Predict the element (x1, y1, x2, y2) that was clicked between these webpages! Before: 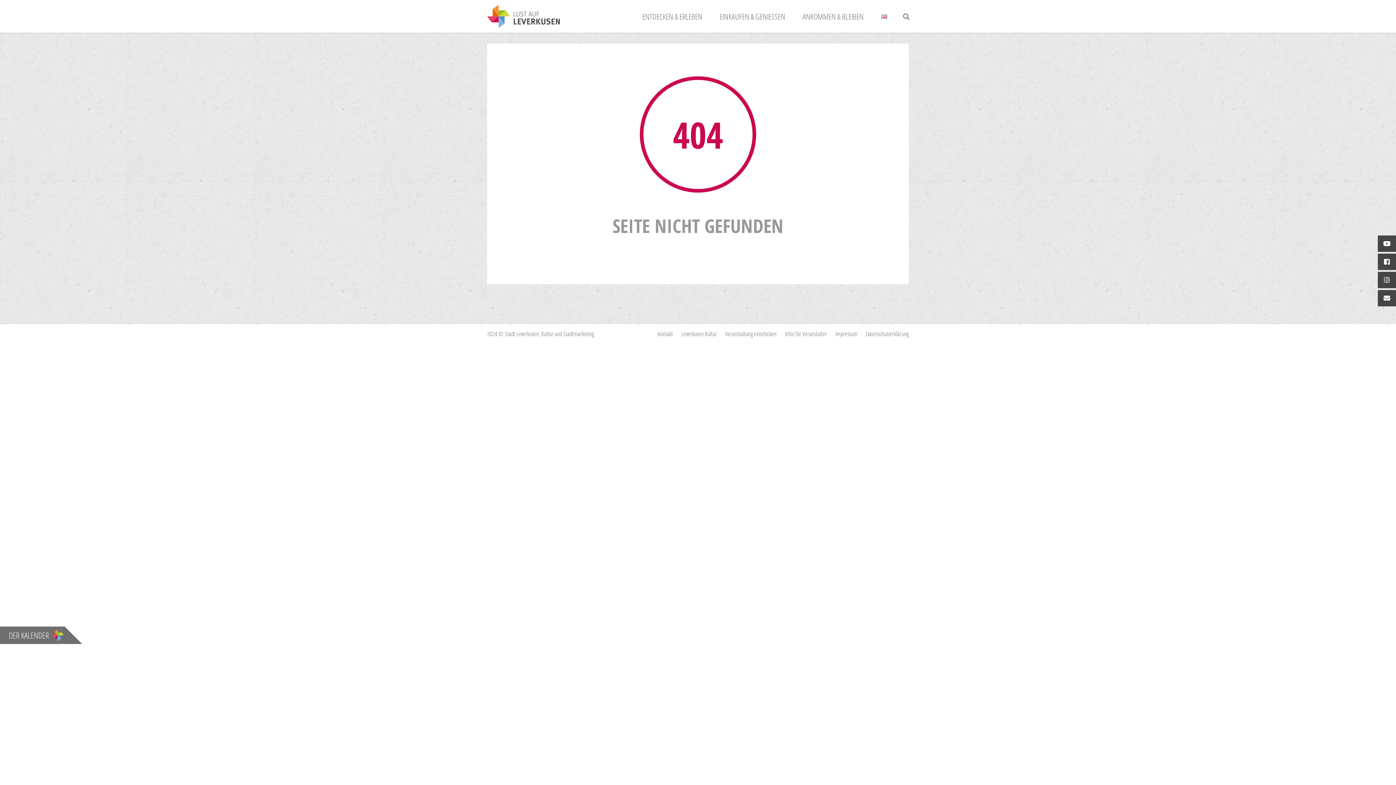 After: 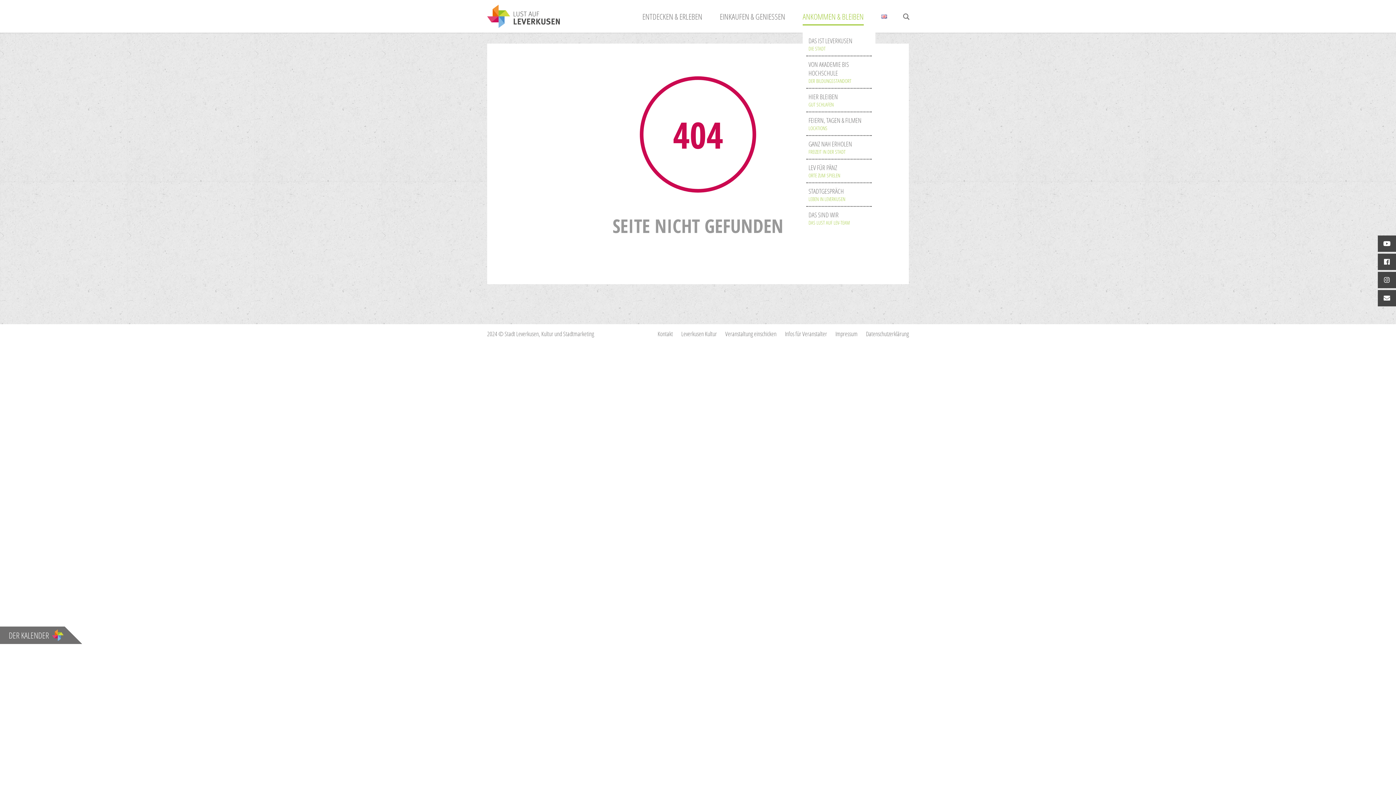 Action: bbox: (802, 10, 864, 21) label: ANKOMMEN & BLEIBEN